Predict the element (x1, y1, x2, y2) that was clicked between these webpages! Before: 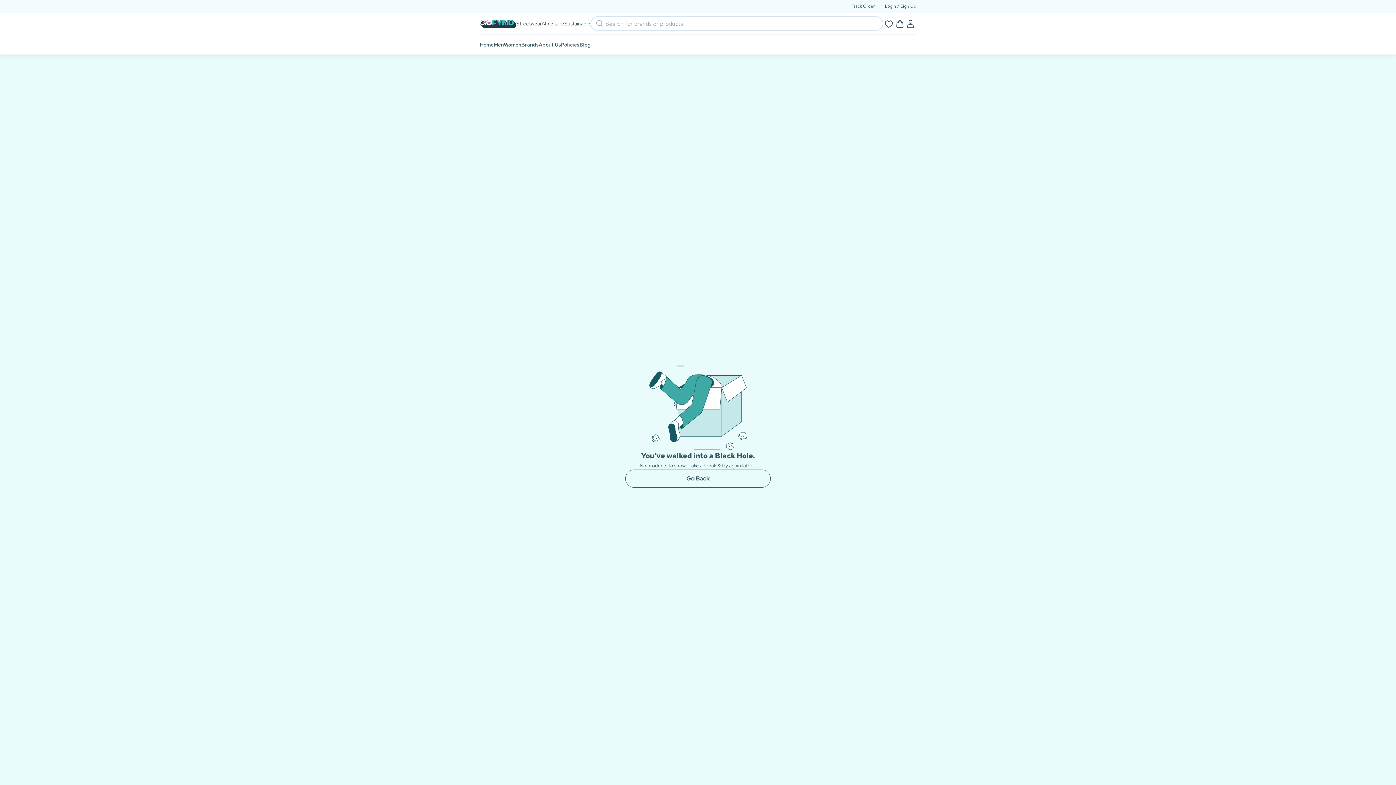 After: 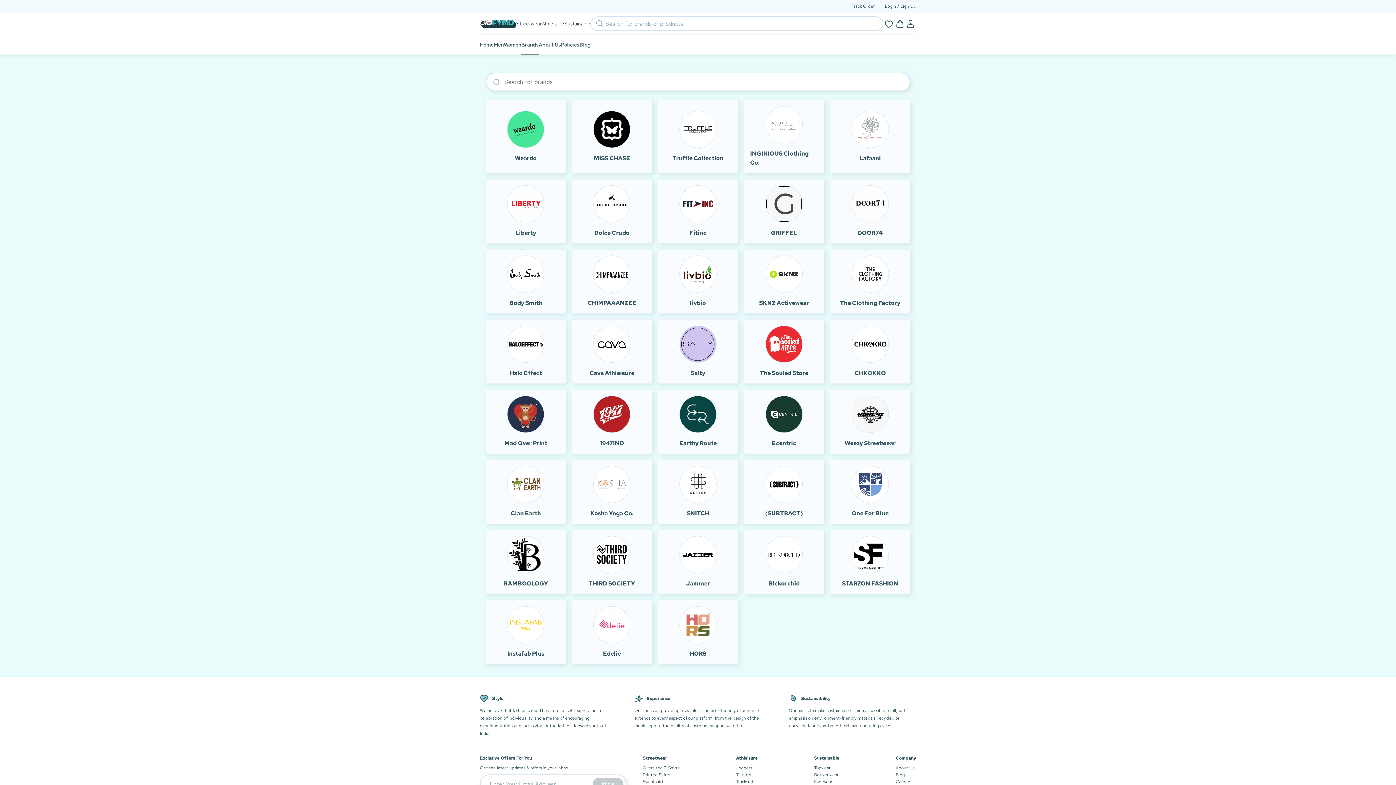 Action: bbox: (521, 34, 538, 54) label: Brands